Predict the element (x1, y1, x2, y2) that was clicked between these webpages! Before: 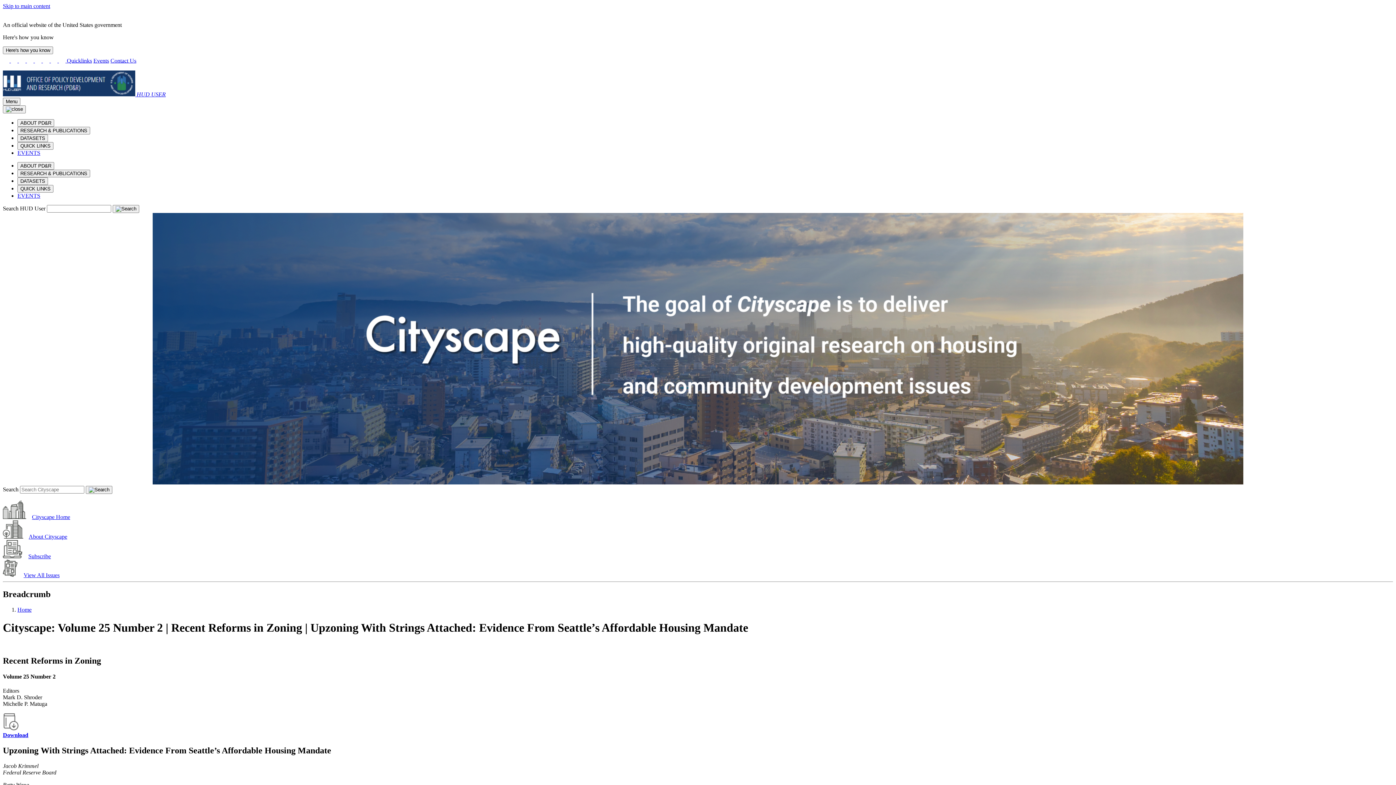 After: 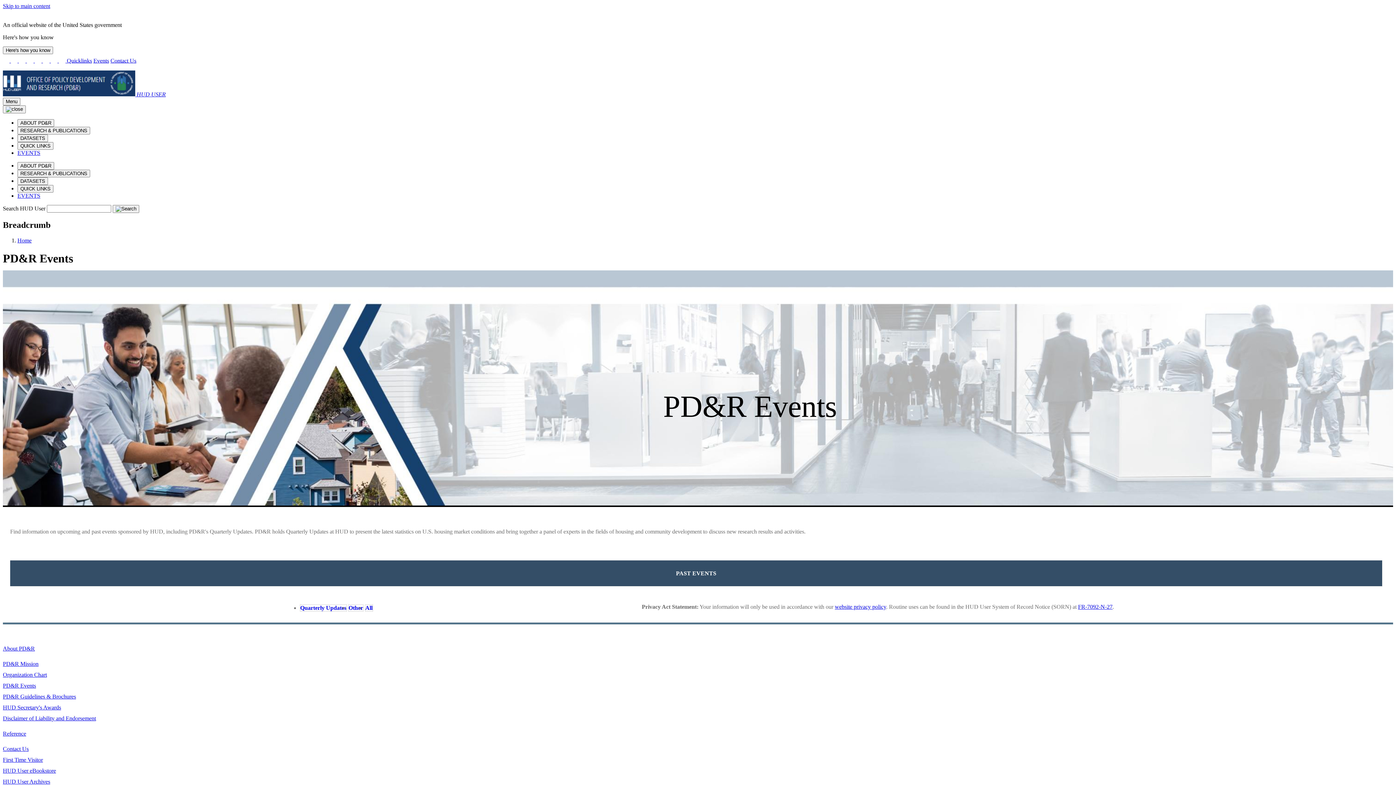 Action: bbox: (17, 149, 40, 156) label: EVENTS